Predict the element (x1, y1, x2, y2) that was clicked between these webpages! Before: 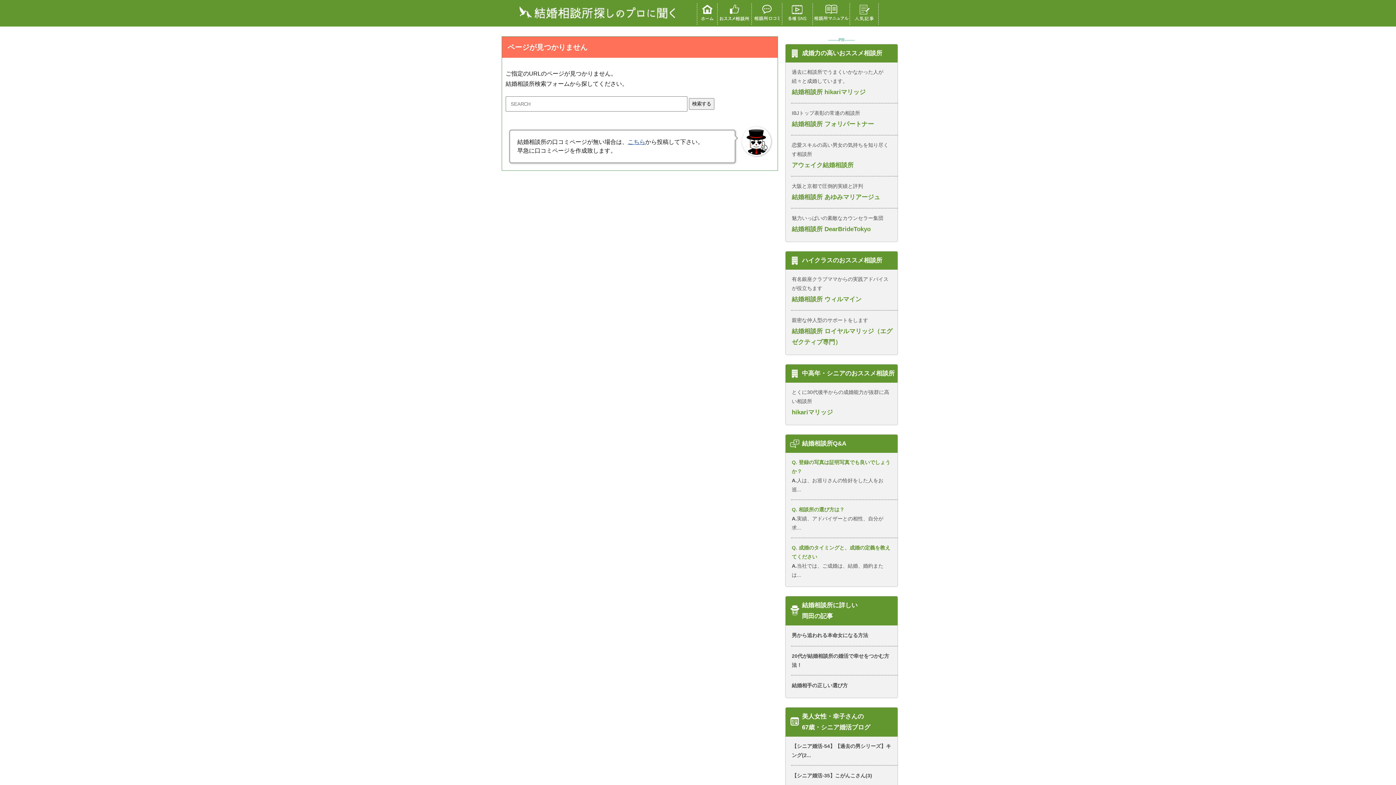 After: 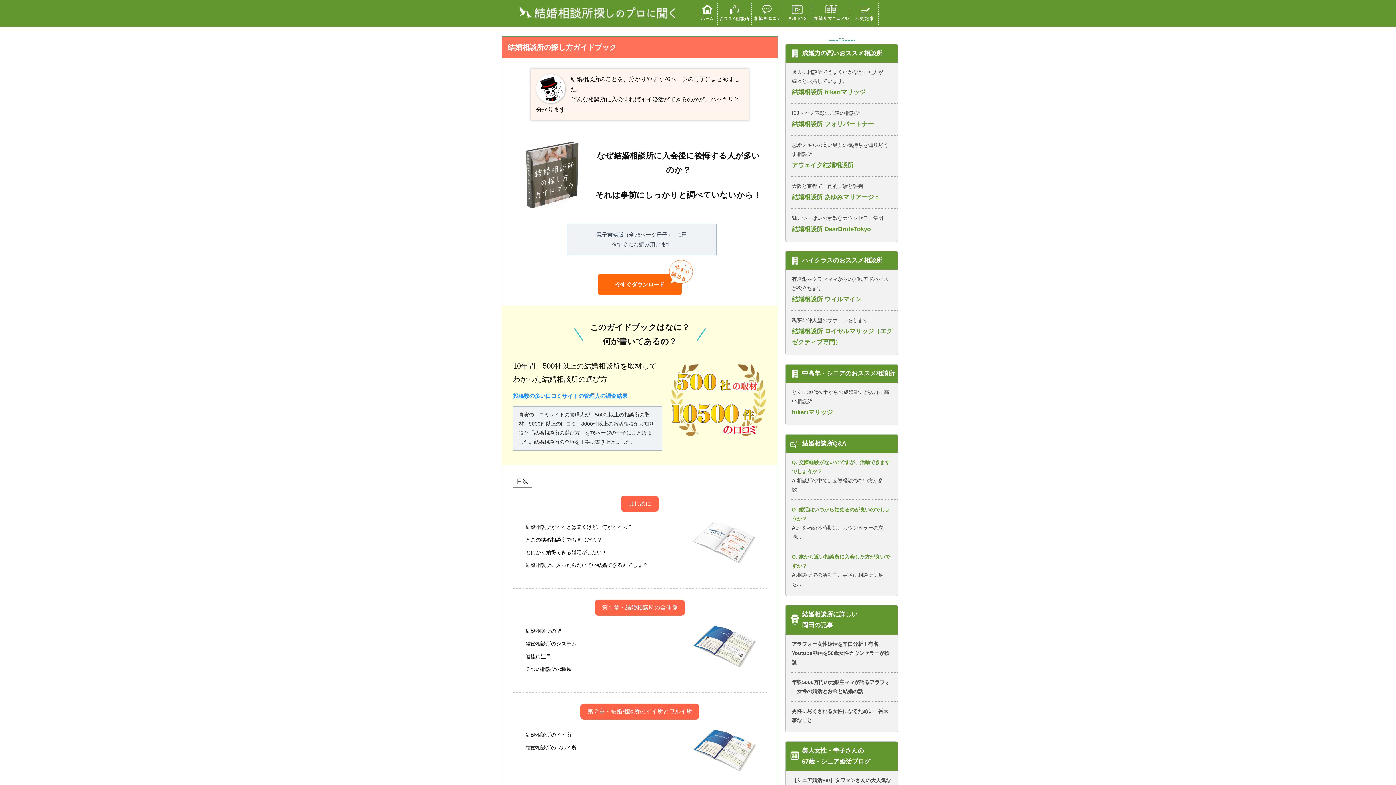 Action: bbox: (813, 3, 849, 24)